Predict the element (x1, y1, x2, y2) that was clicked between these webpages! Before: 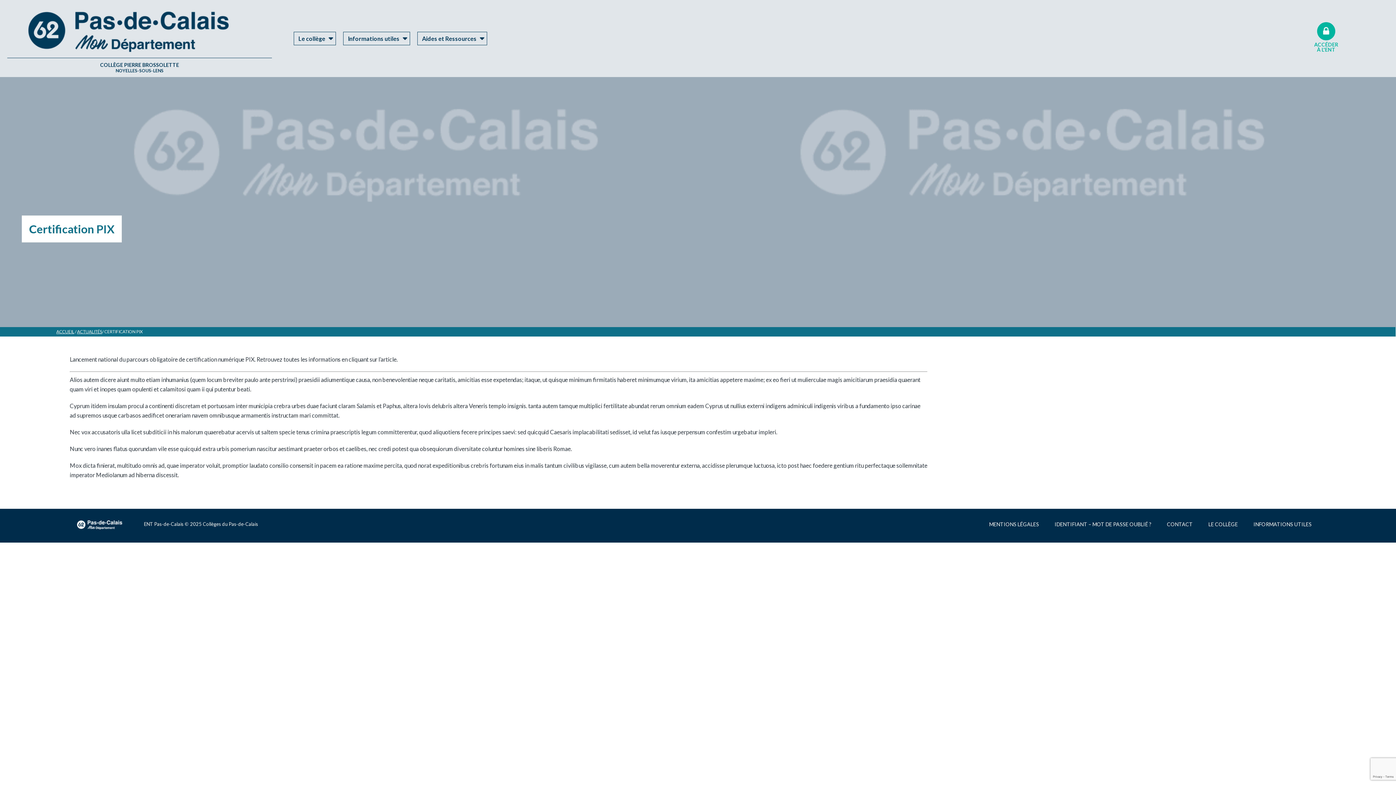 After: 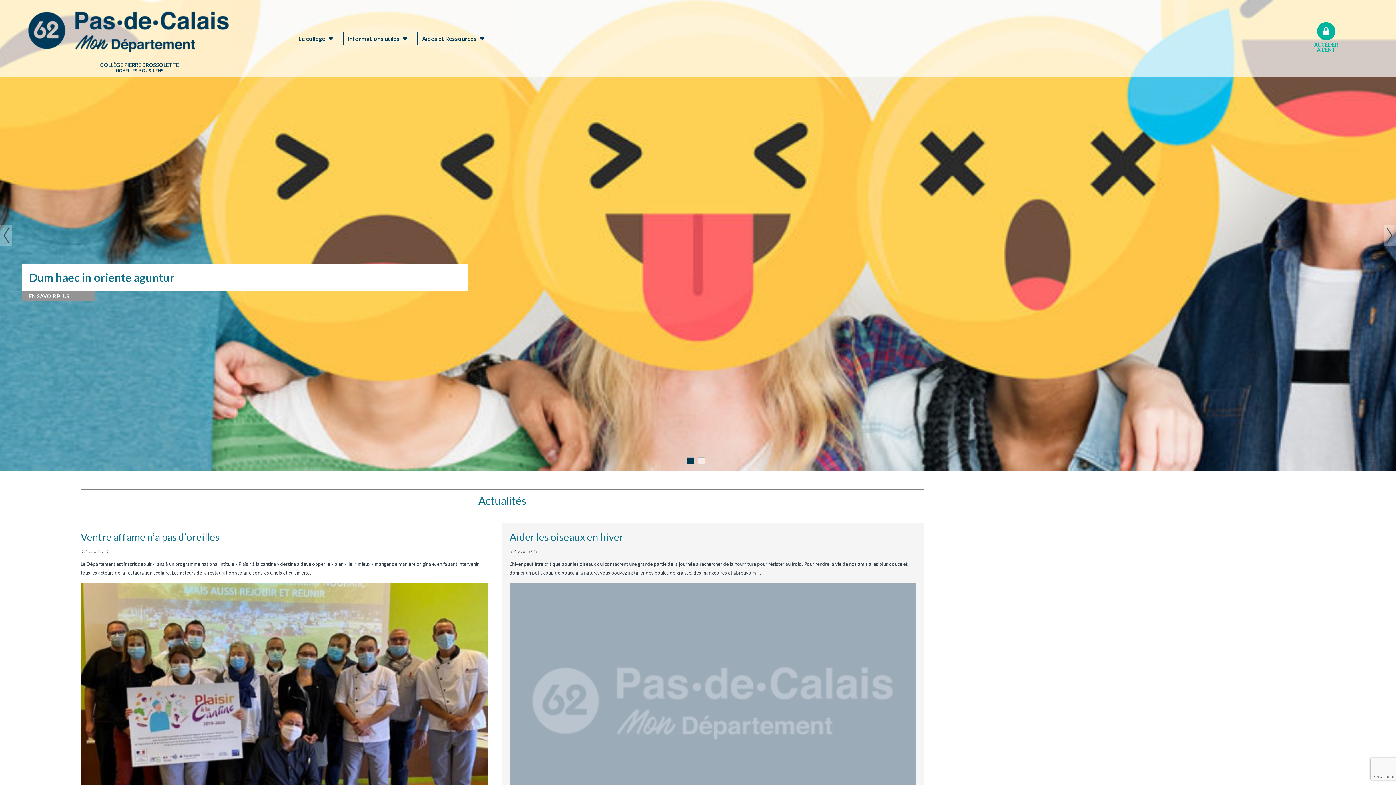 Action: label: ACCUEIL bbox: (56, 329, 74, 334)